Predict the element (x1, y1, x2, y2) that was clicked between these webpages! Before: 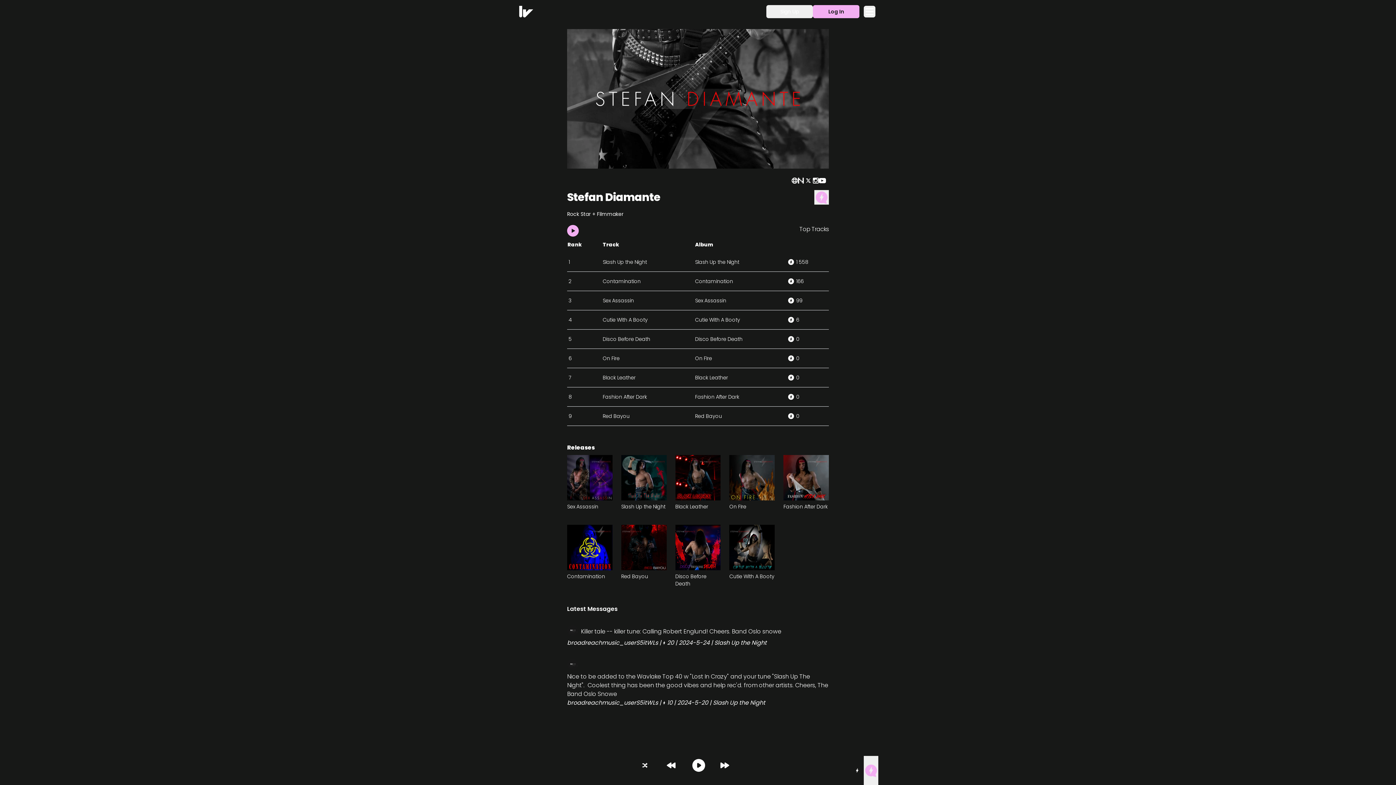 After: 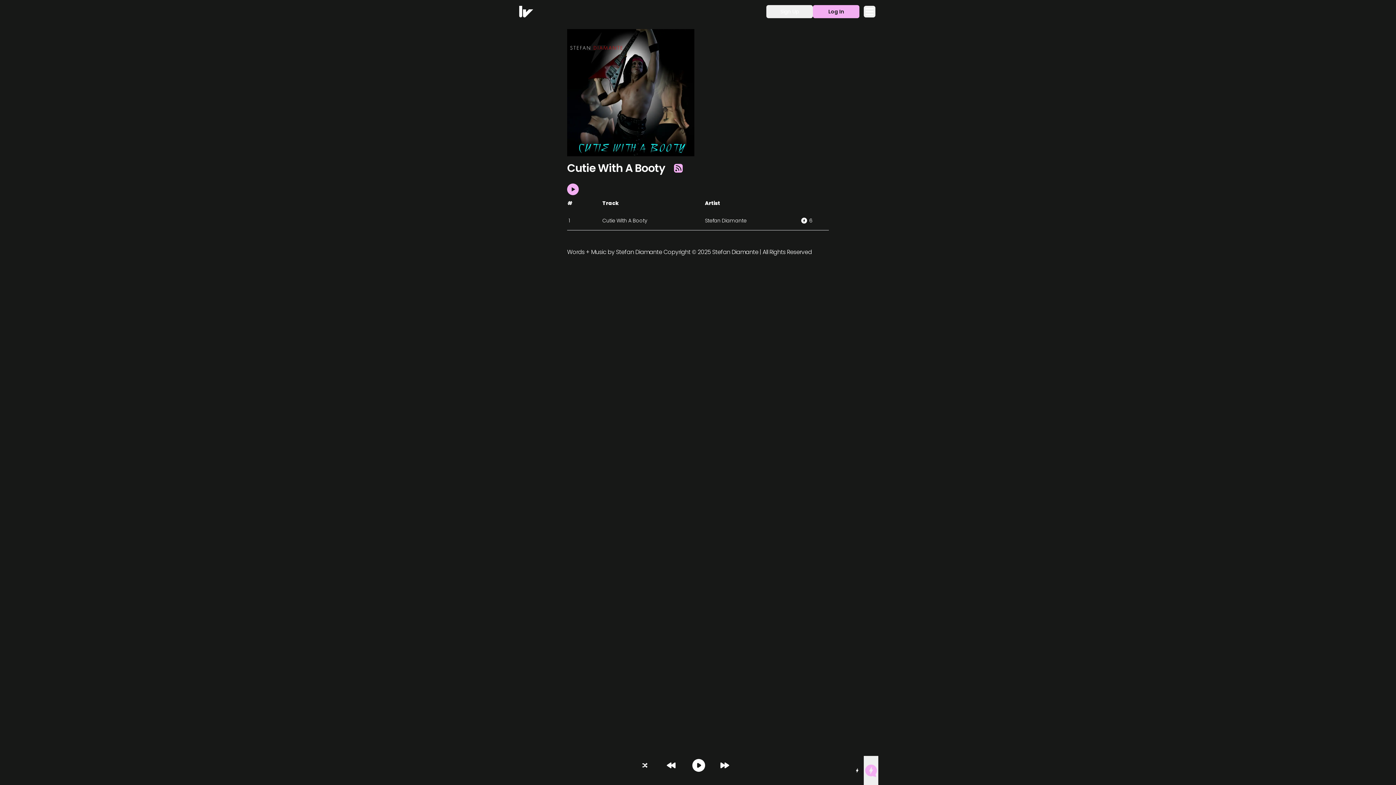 Action: label: Cutie With A Booty bbox: (695, 316, 740, 323)